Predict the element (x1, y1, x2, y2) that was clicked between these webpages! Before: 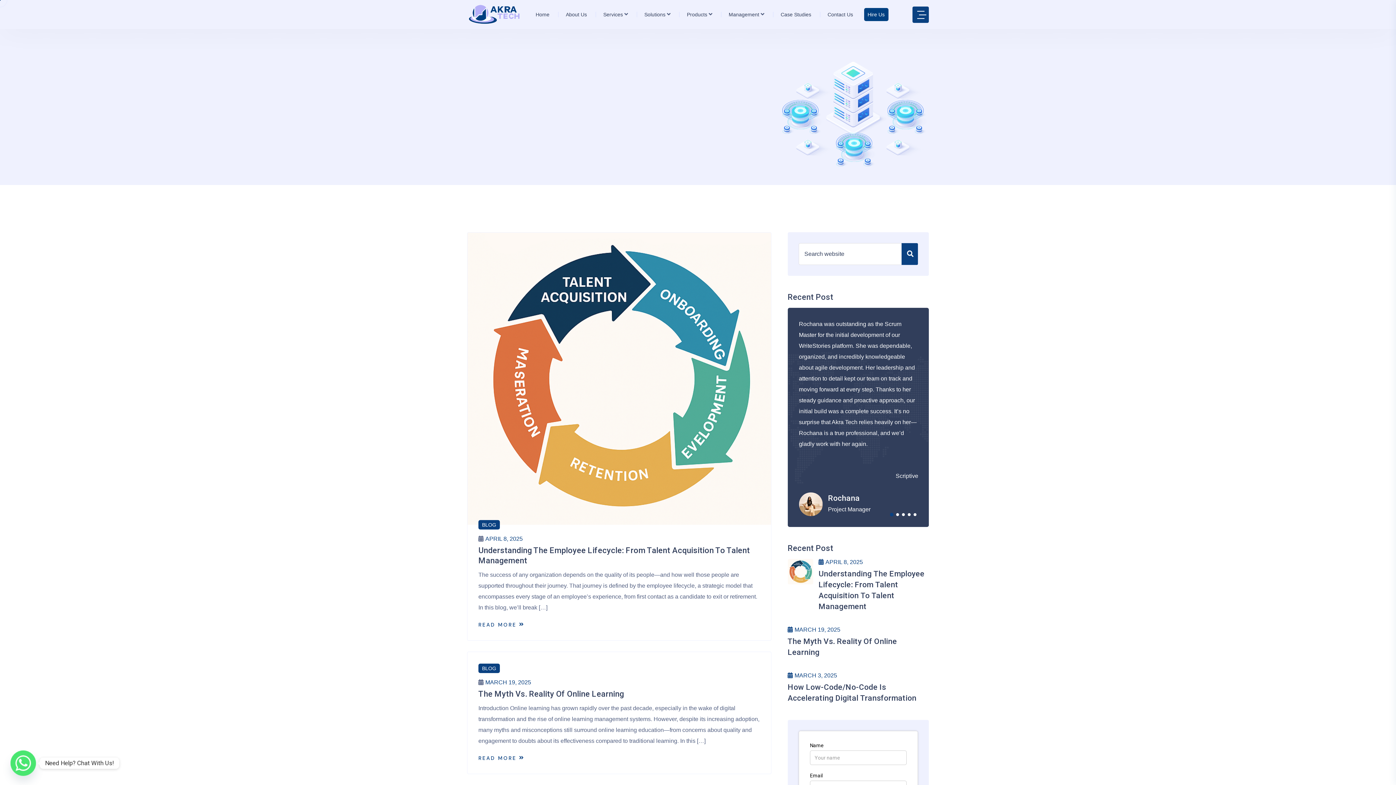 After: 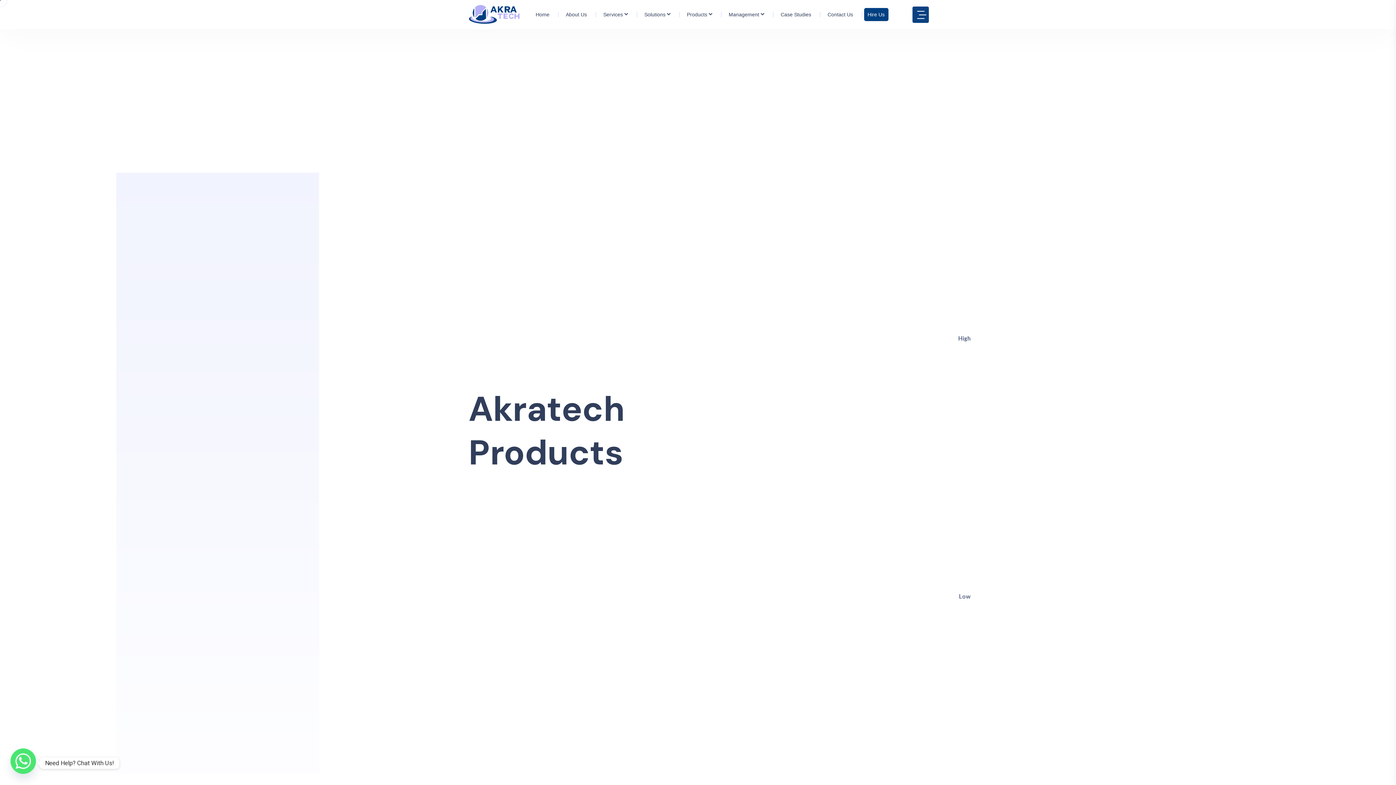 Action: label: Products bbox: (681, 11, 707, 17)